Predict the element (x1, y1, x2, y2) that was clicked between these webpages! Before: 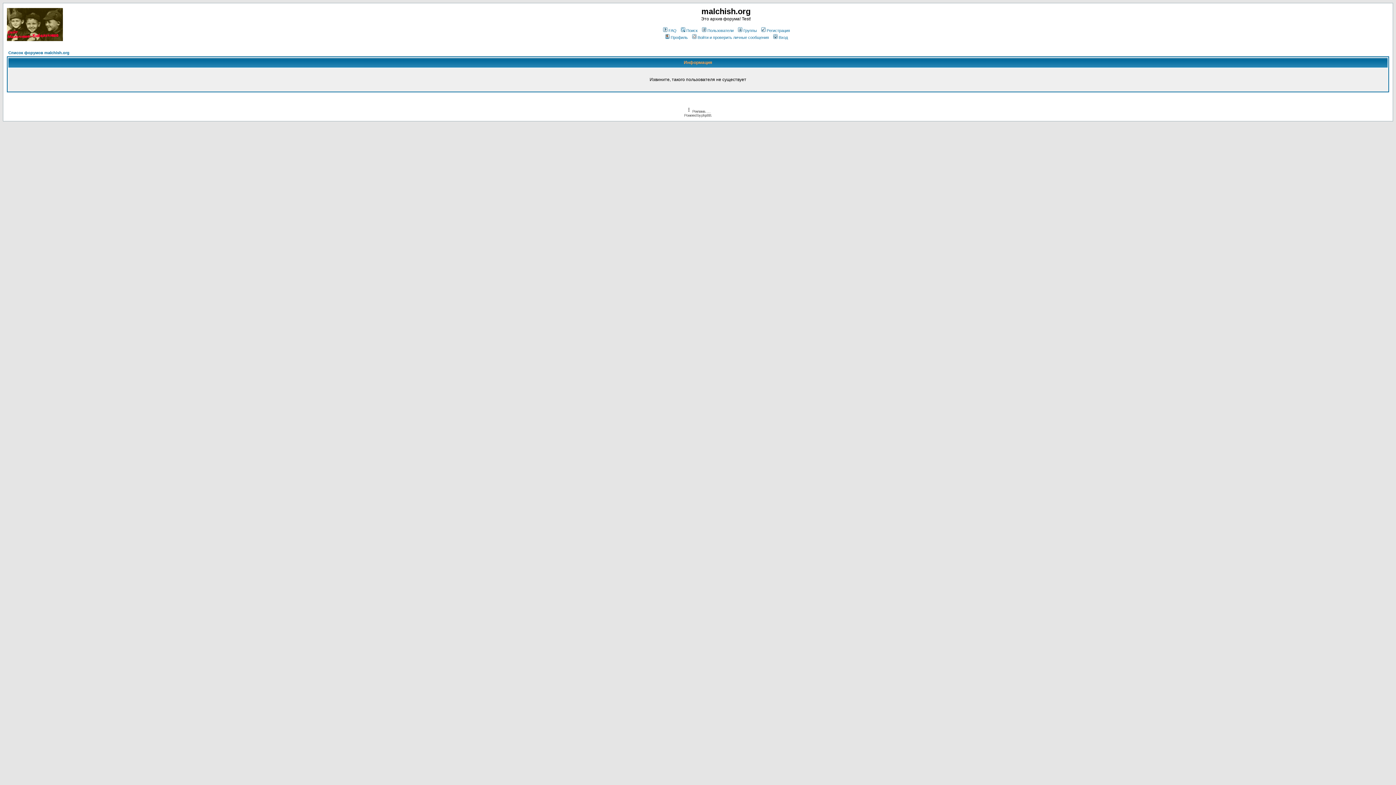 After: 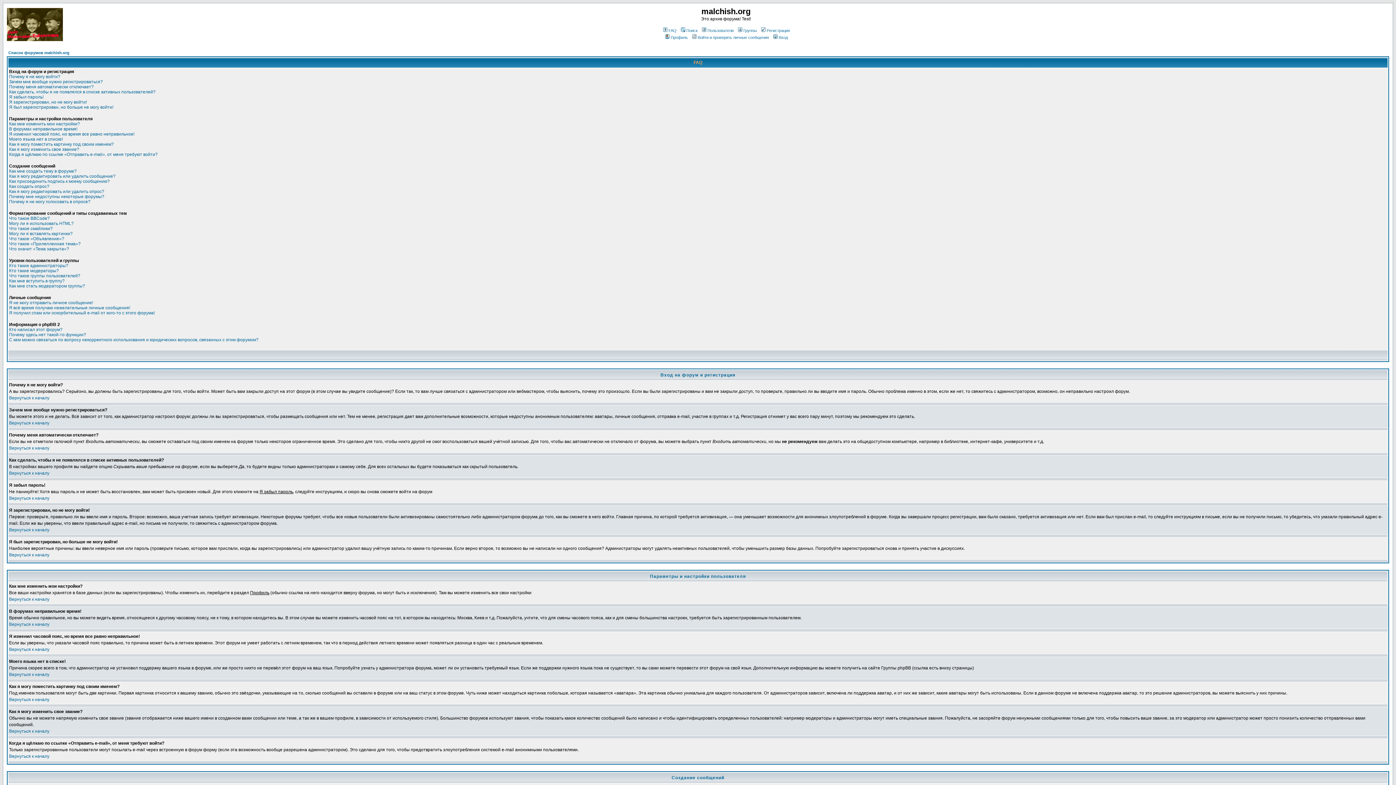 Action: bbox: (662, 28, 676, 32) label: FAQ